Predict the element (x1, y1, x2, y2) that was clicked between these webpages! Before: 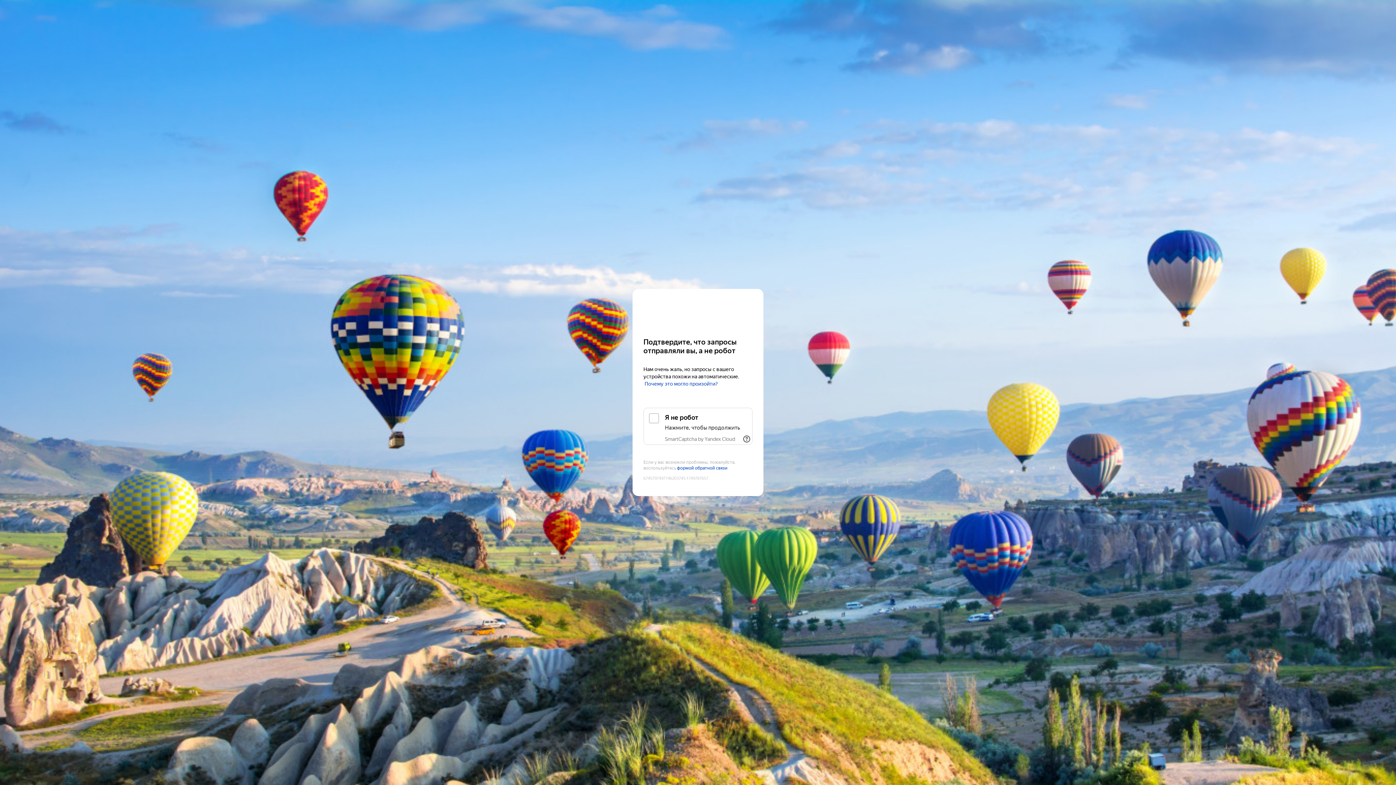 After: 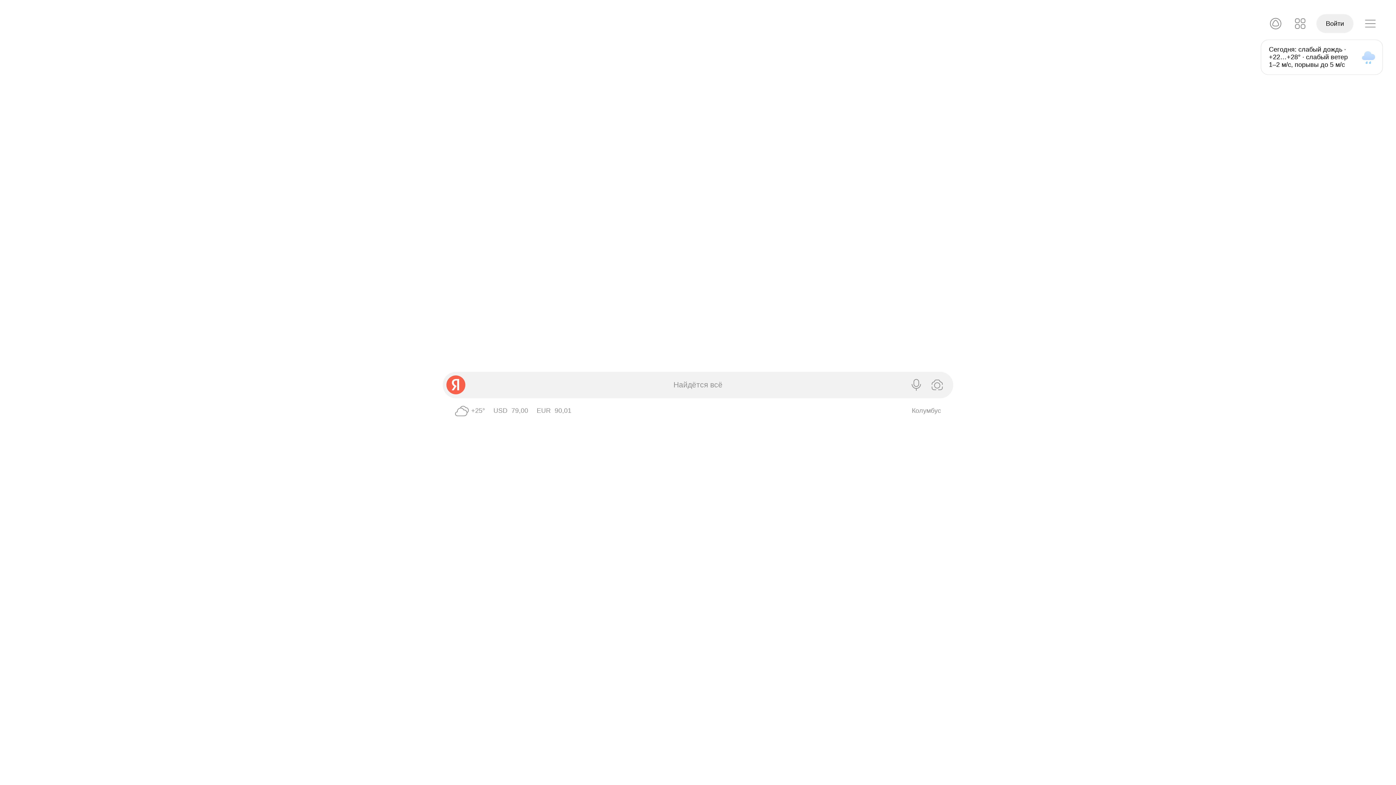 Action: label: Yandex bbox: (643, 303, 752, 316)